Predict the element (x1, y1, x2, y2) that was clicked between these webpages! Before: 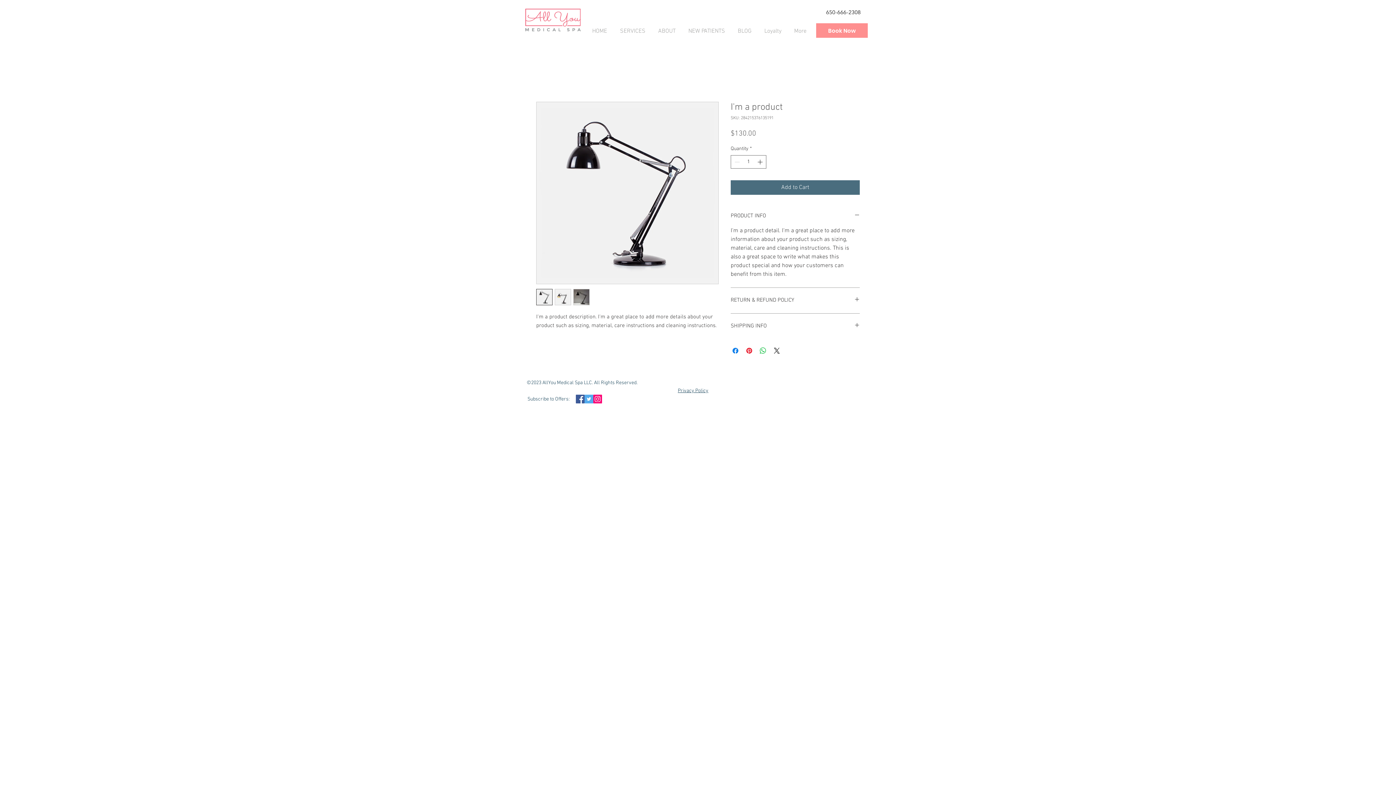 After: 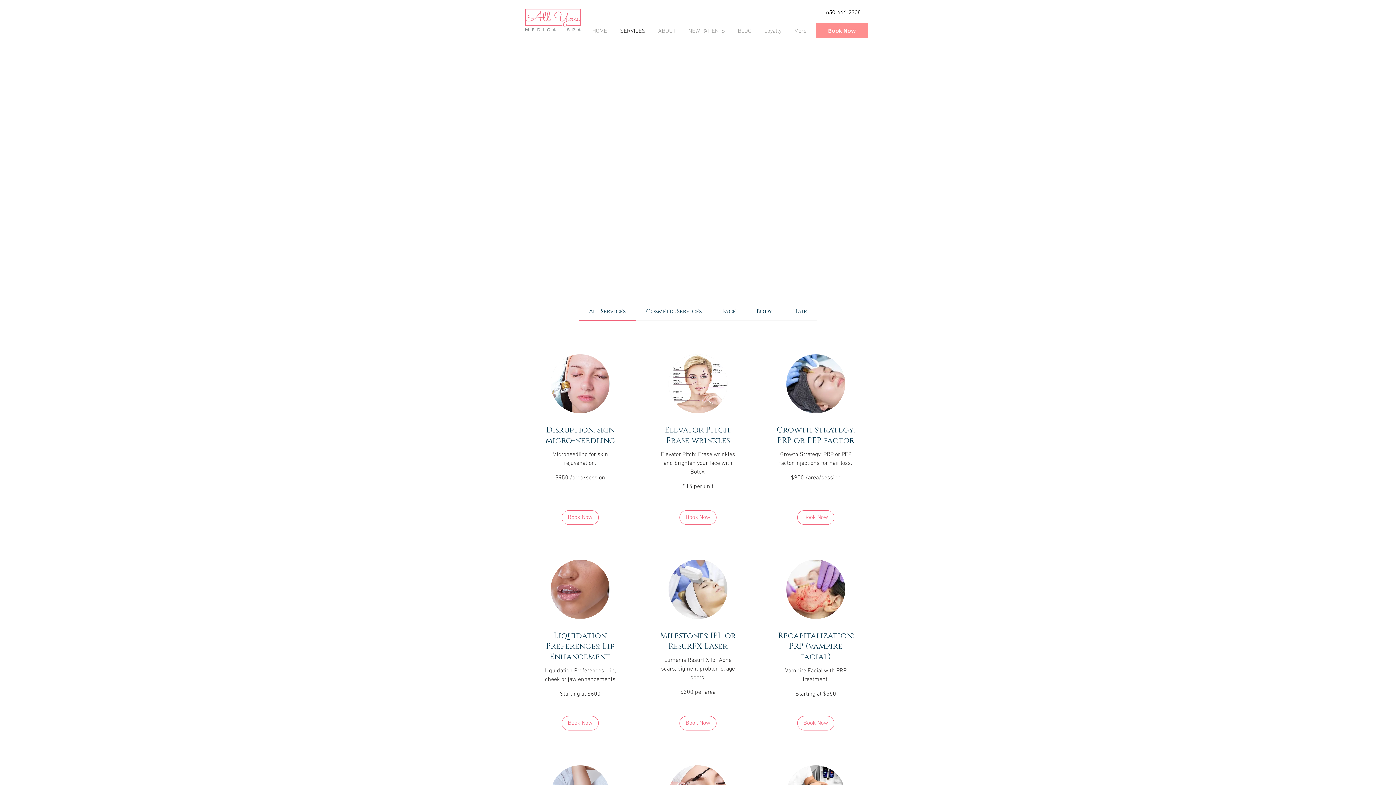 Action: bbox: (613, 24, 652, 37) label: SERVICES